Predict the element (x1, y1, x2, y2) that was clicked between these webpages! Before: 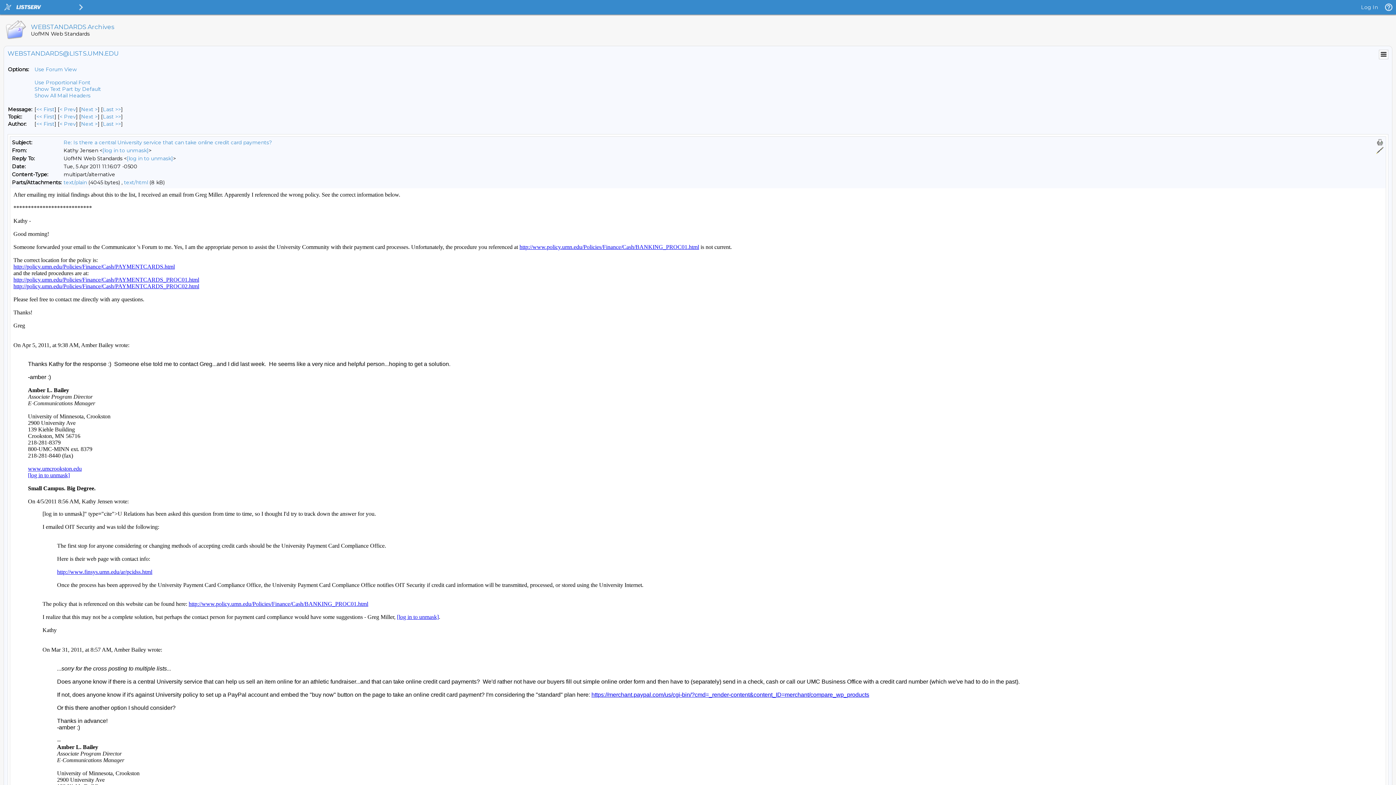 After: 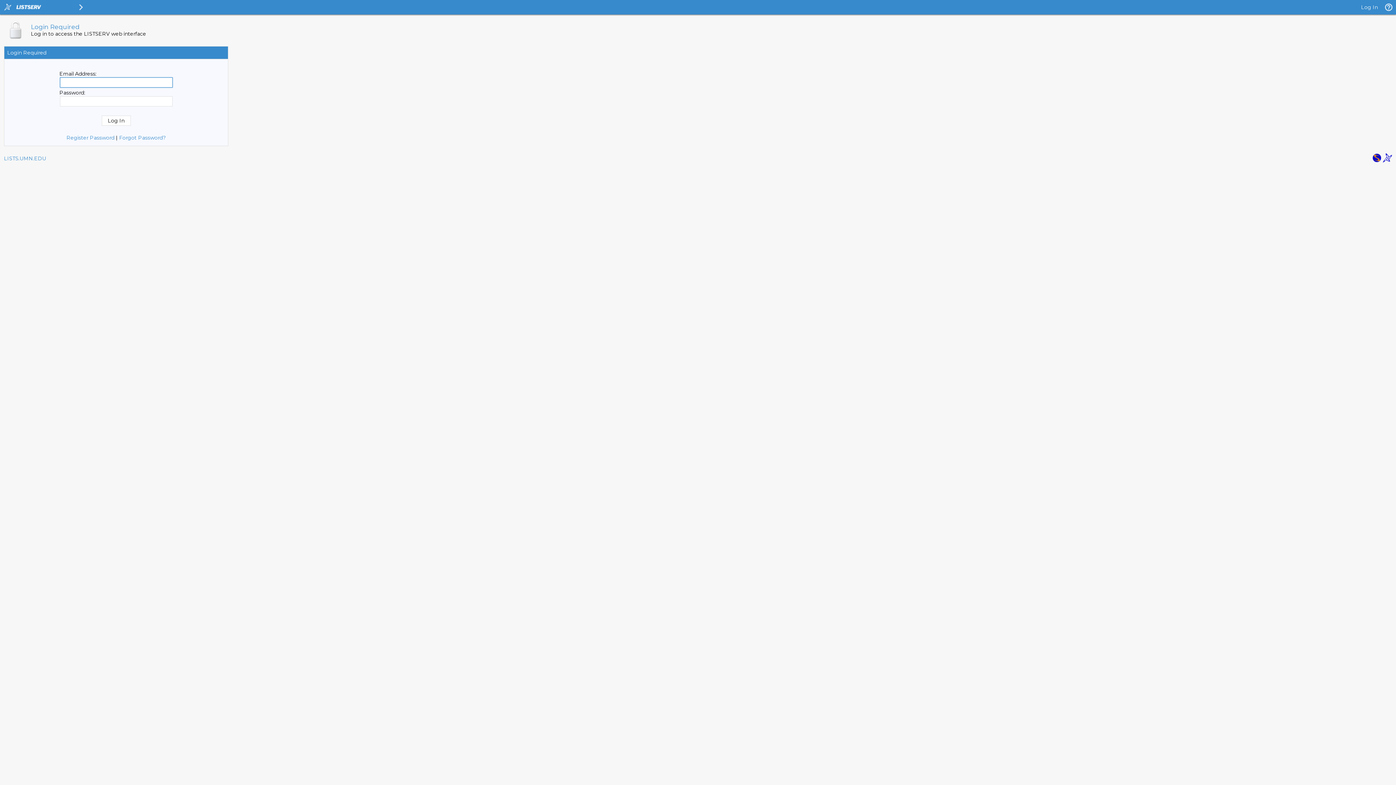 Action: label: [log in to unmask] bbox: (126, 155, 173, 161)